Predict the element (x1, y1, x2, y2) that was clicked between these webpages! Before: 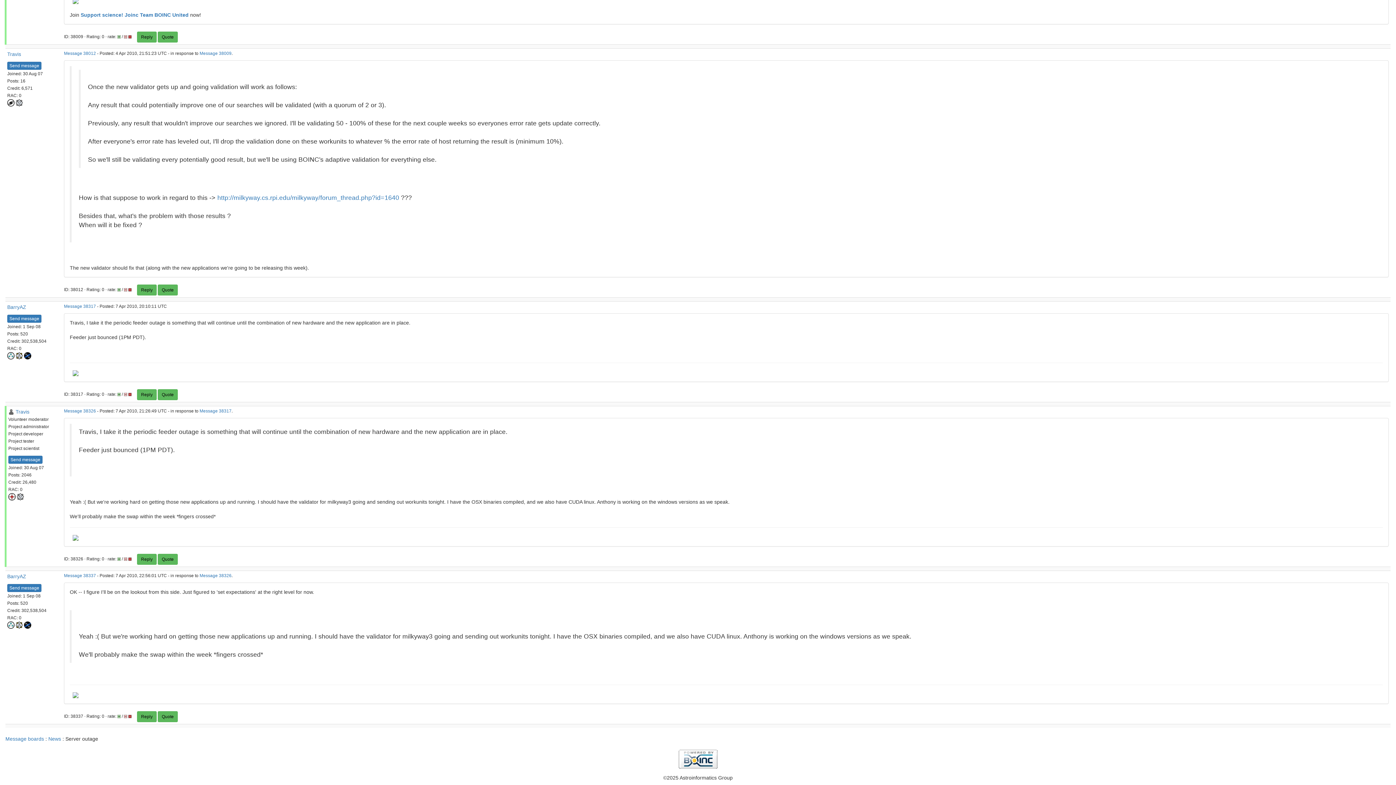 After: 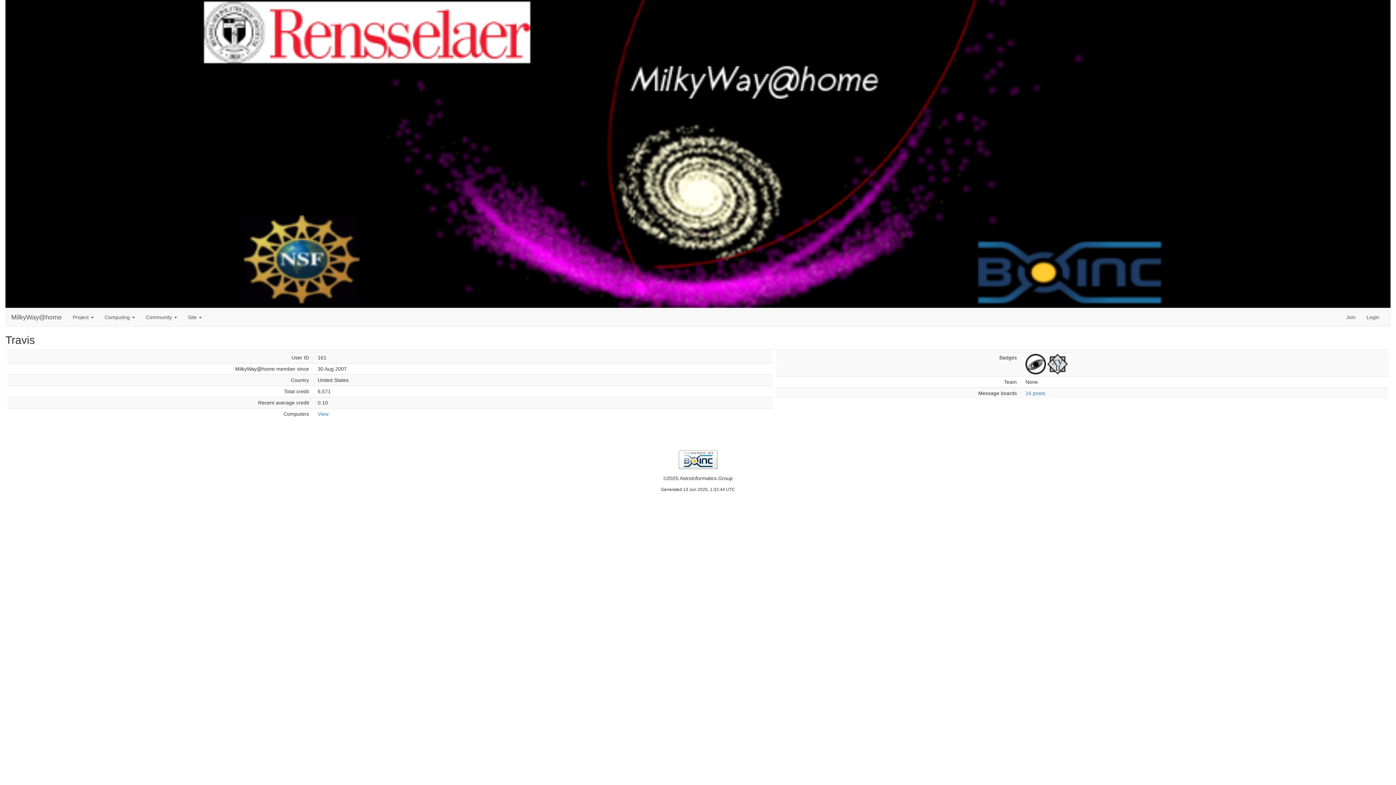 Action: label: Travis bbox: (7, 51, 21, 56)